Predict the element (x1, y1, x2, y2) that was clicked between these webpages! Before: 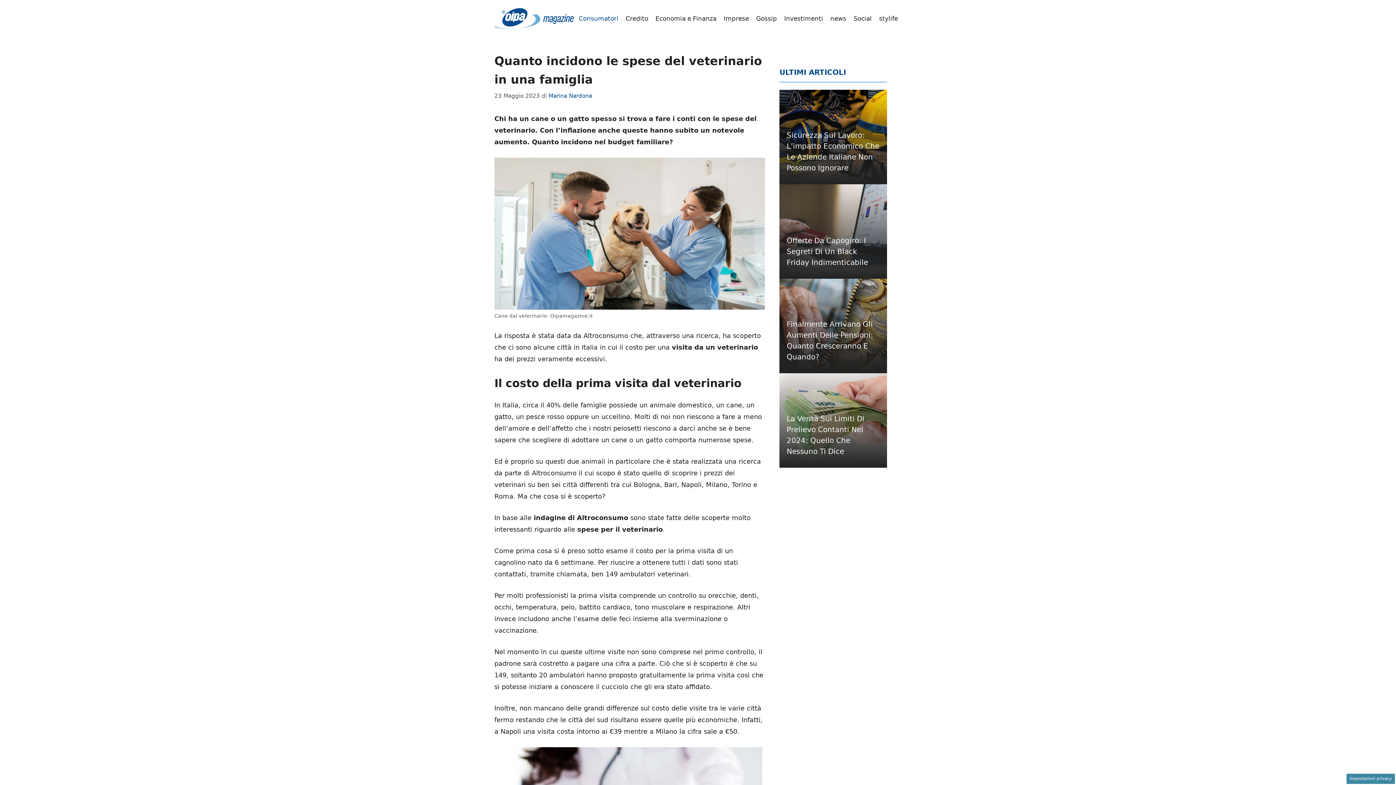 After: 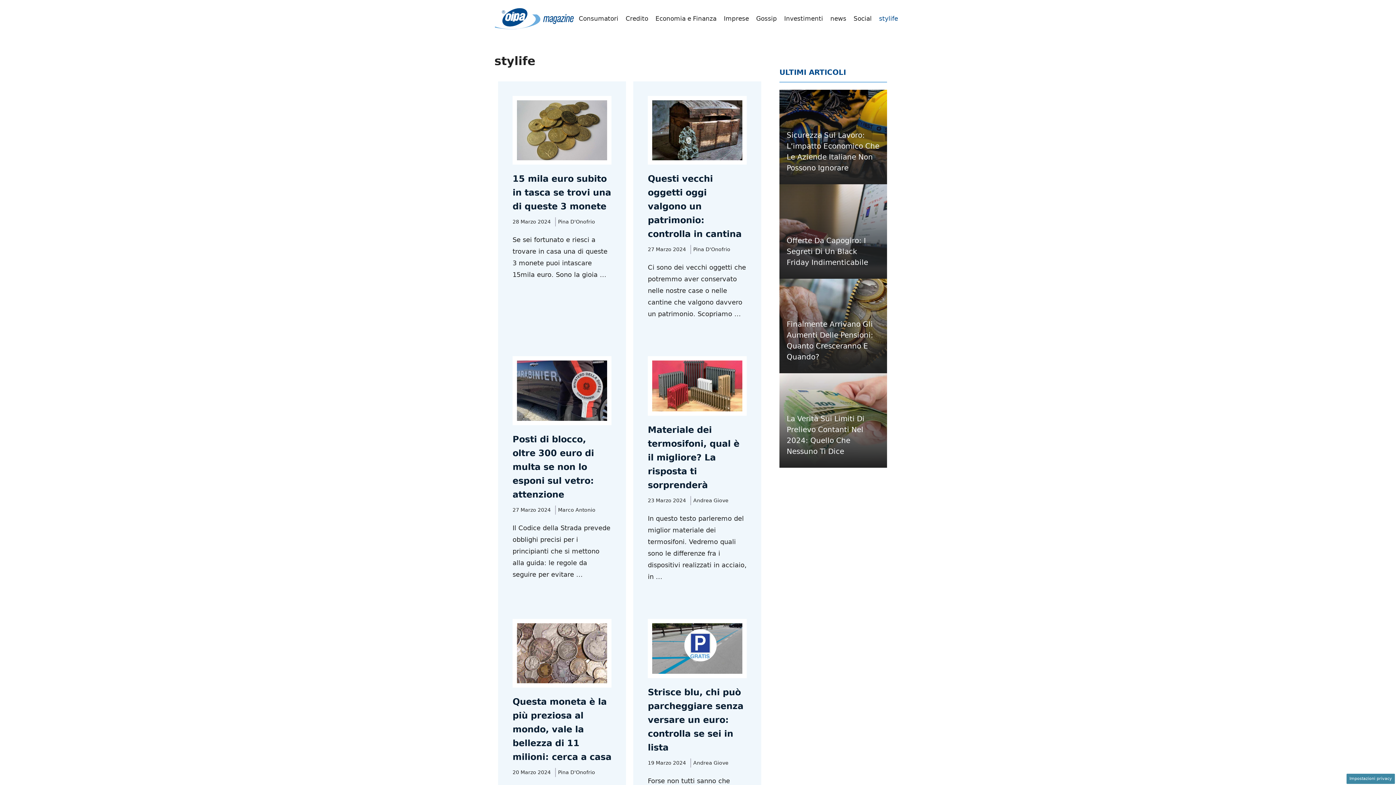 Action: label: stylife bbox: (875, 8, 901, 29)